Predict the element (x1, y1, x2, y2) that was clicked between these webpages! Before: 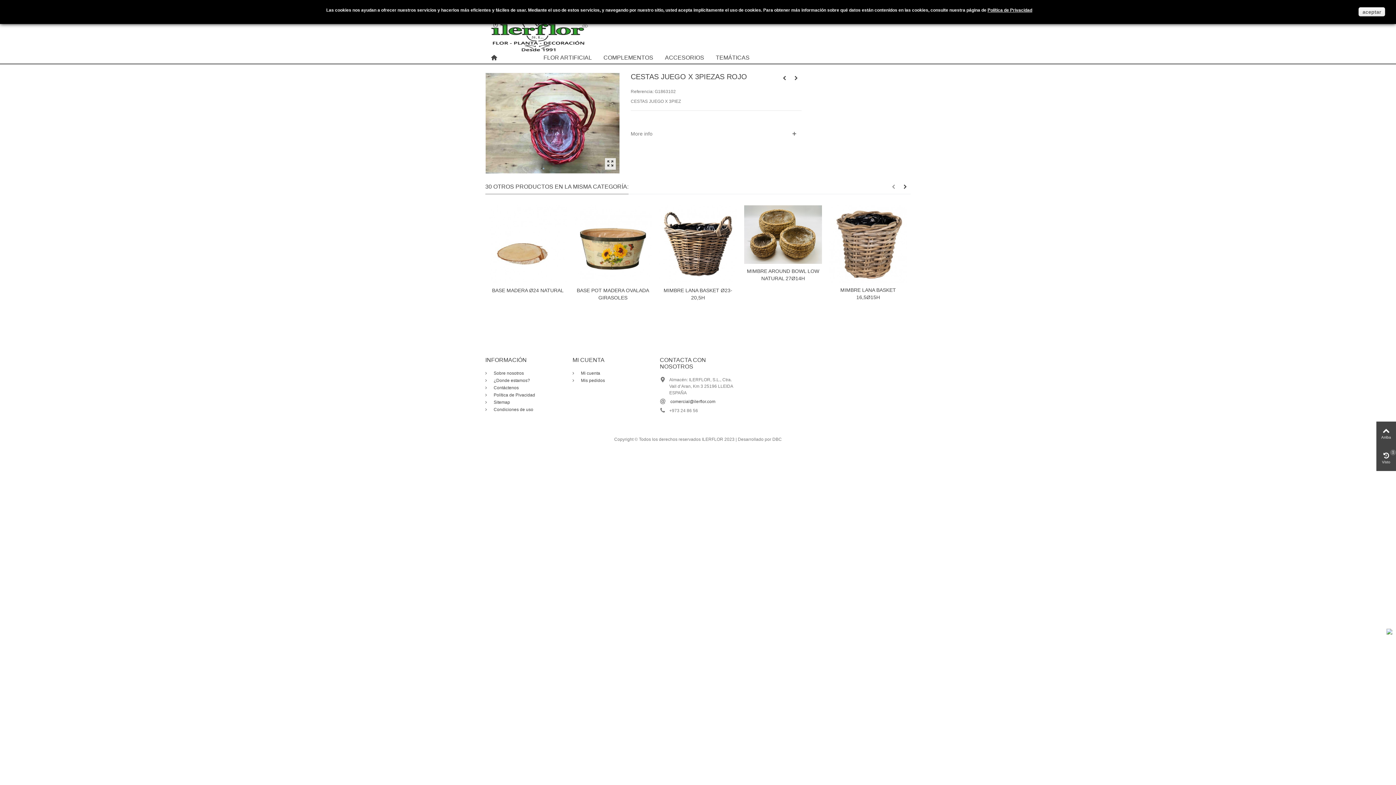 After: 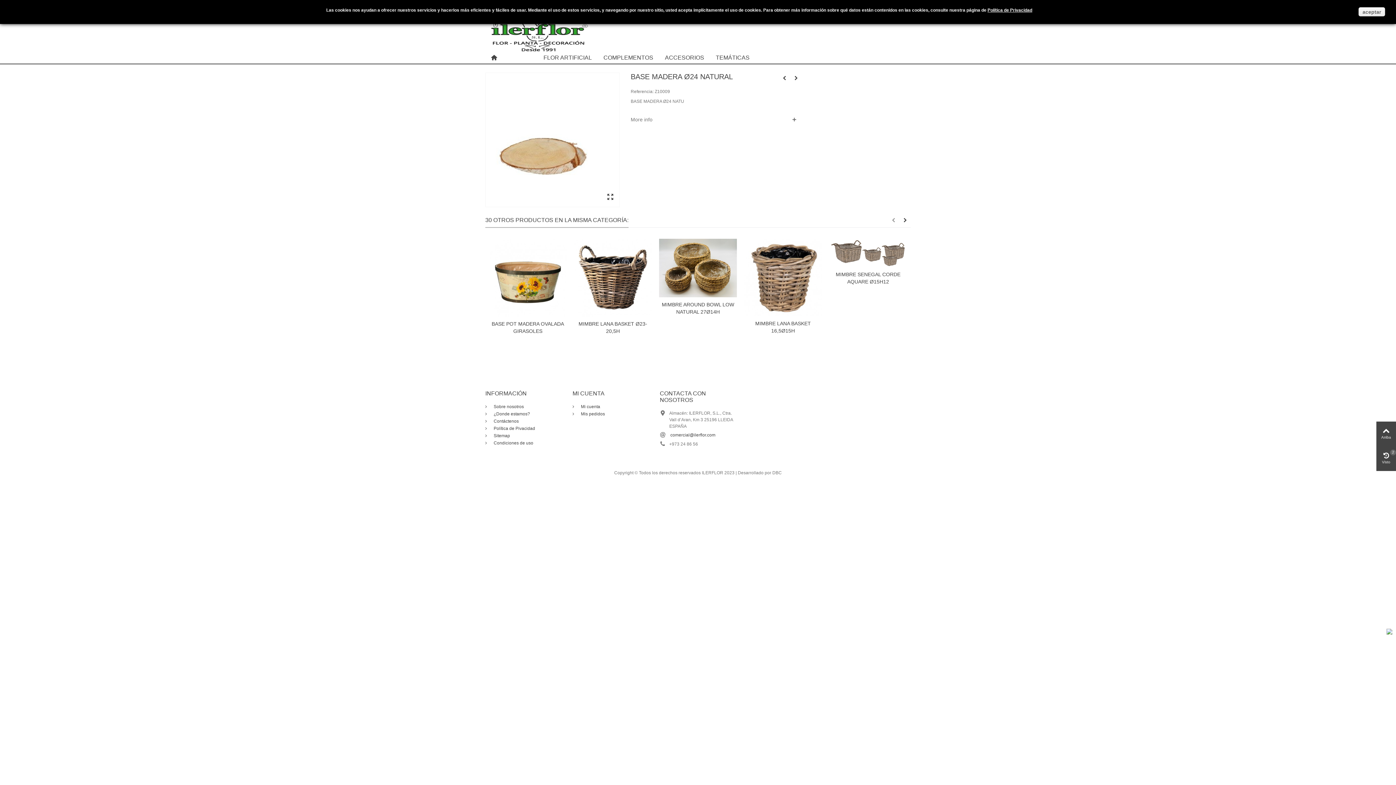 Action: bbox: (489, 205, 566, 283)